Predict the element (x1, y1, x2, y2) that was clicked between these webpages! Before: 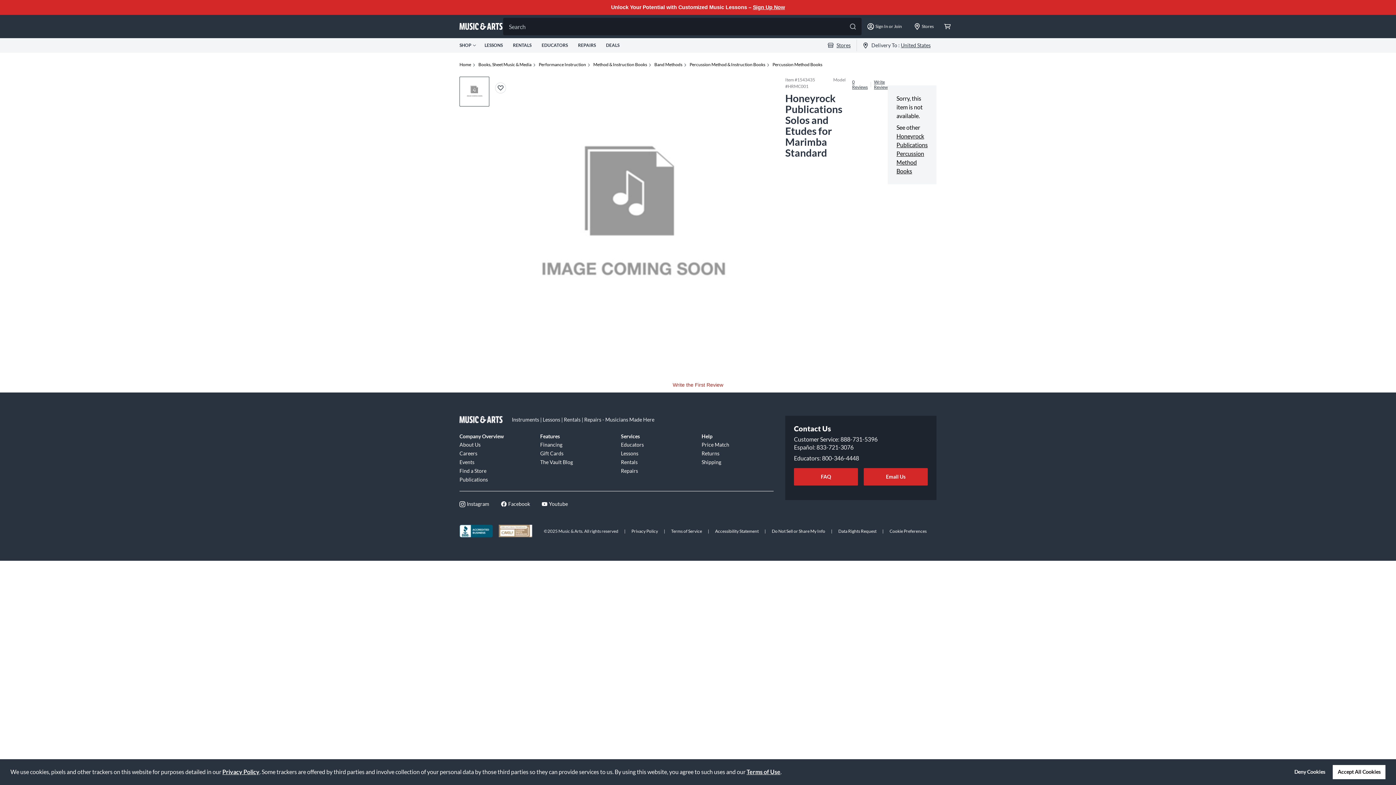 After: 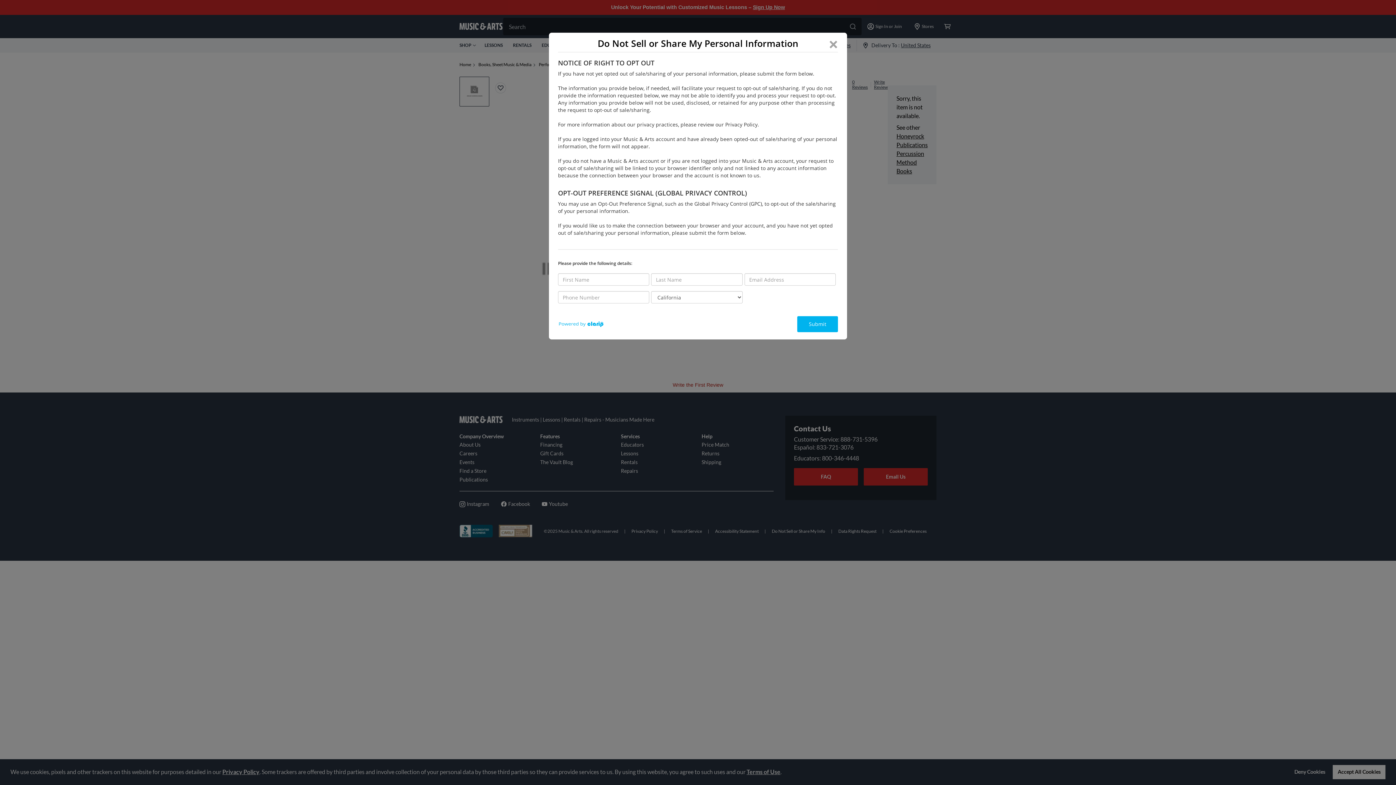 Action: label: Do Not Sell or Share My Info bbox: (766, 528, 831, 534)